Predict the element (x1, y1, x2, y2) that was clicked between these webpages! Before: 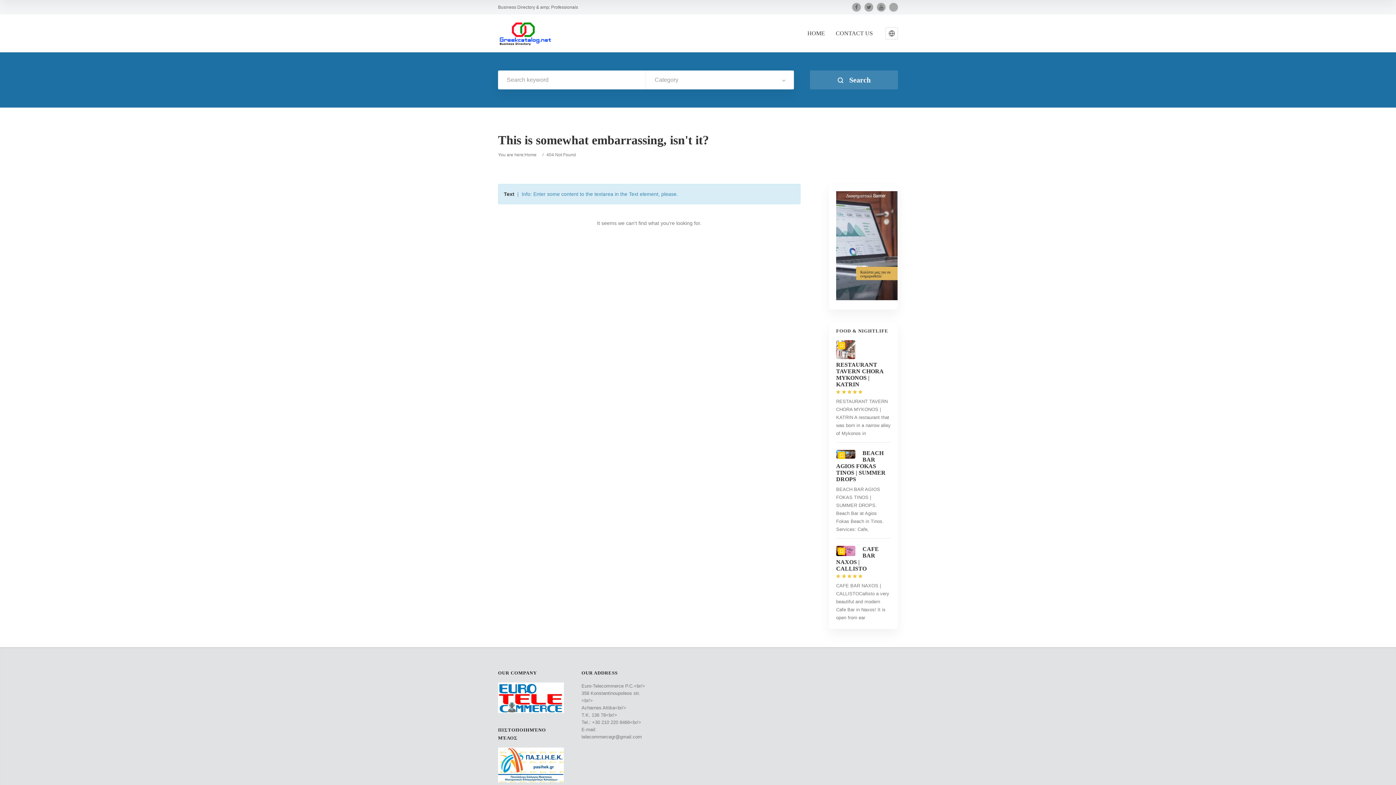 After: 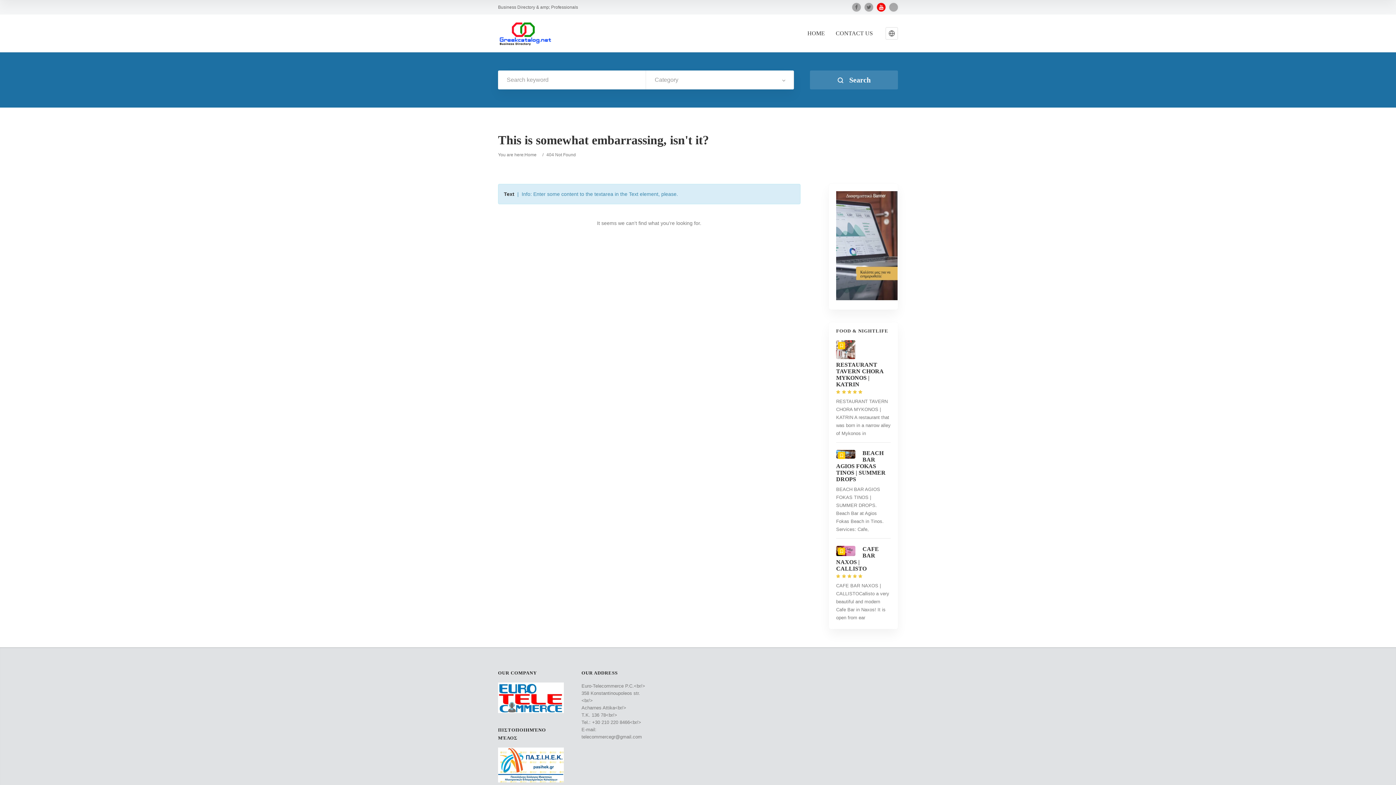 Action: bbox: (877, 2, 885, 11)